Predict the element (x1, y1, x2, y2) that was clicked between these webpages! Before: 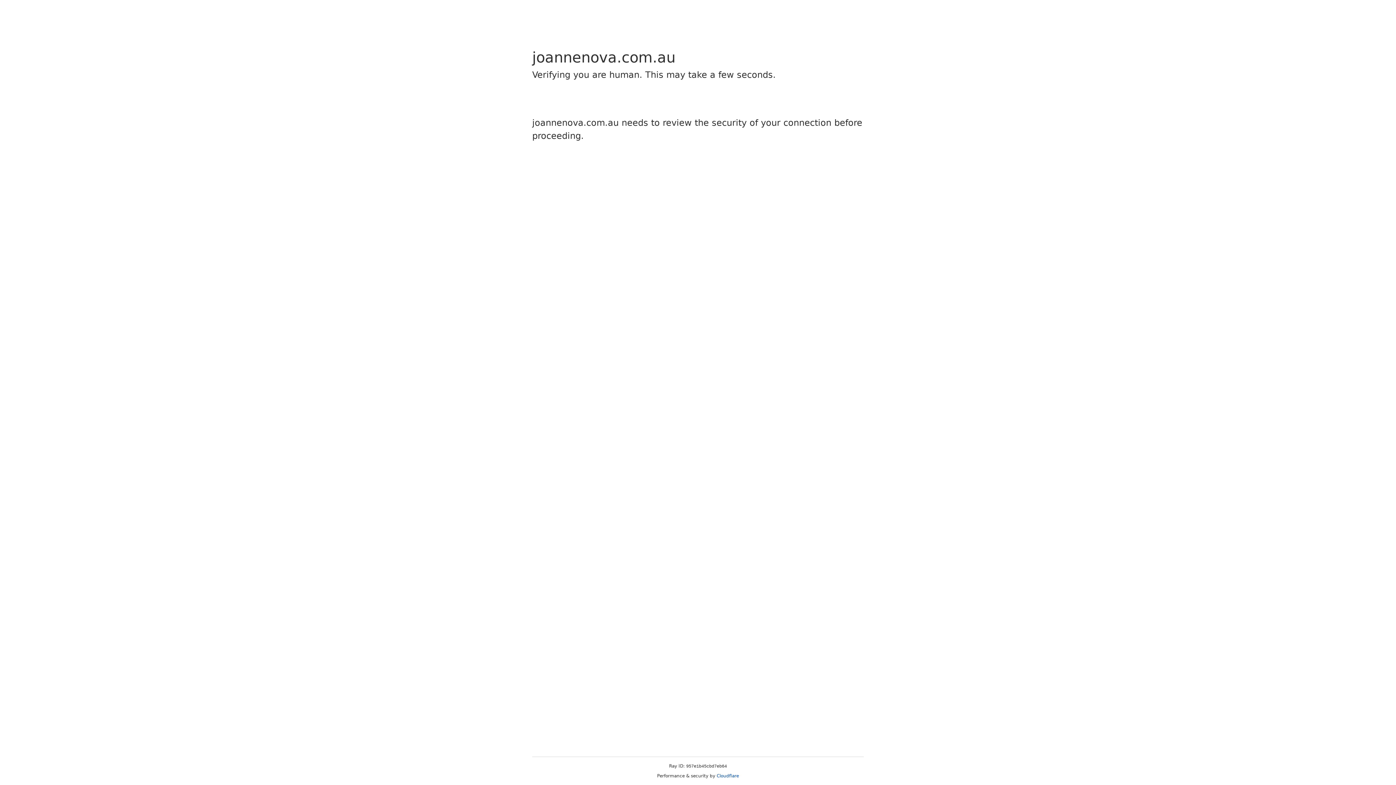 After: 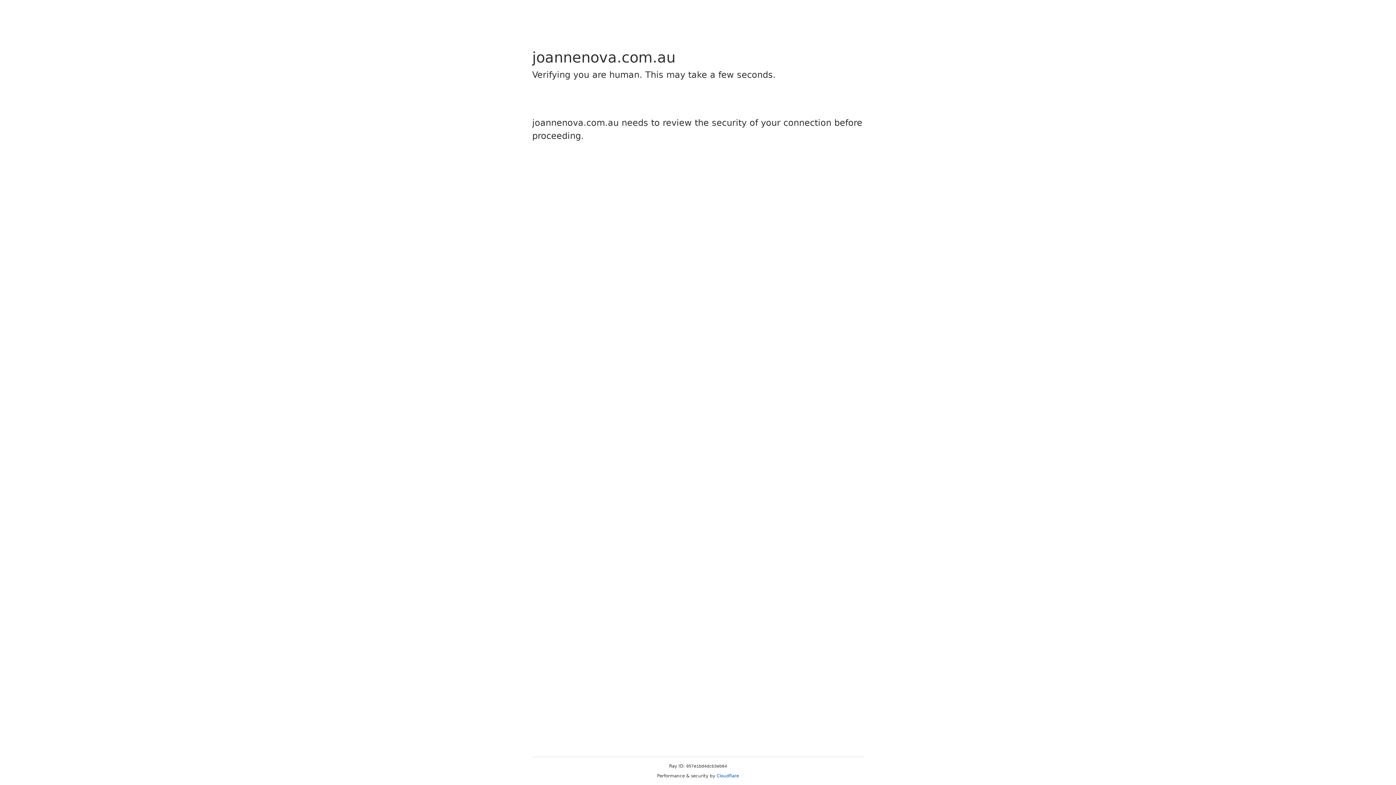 Action: bbox: (716, 773, 739, 778) label: Cloudflare